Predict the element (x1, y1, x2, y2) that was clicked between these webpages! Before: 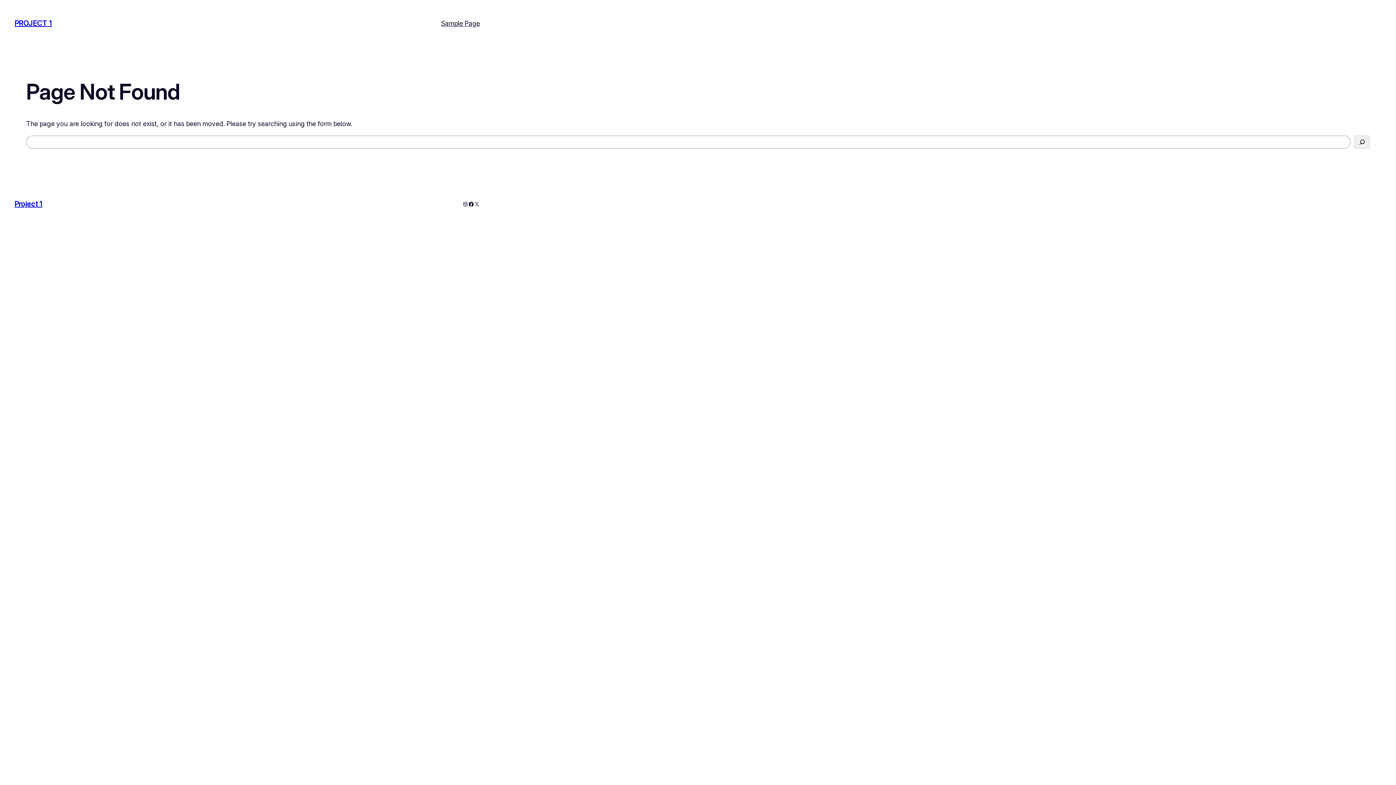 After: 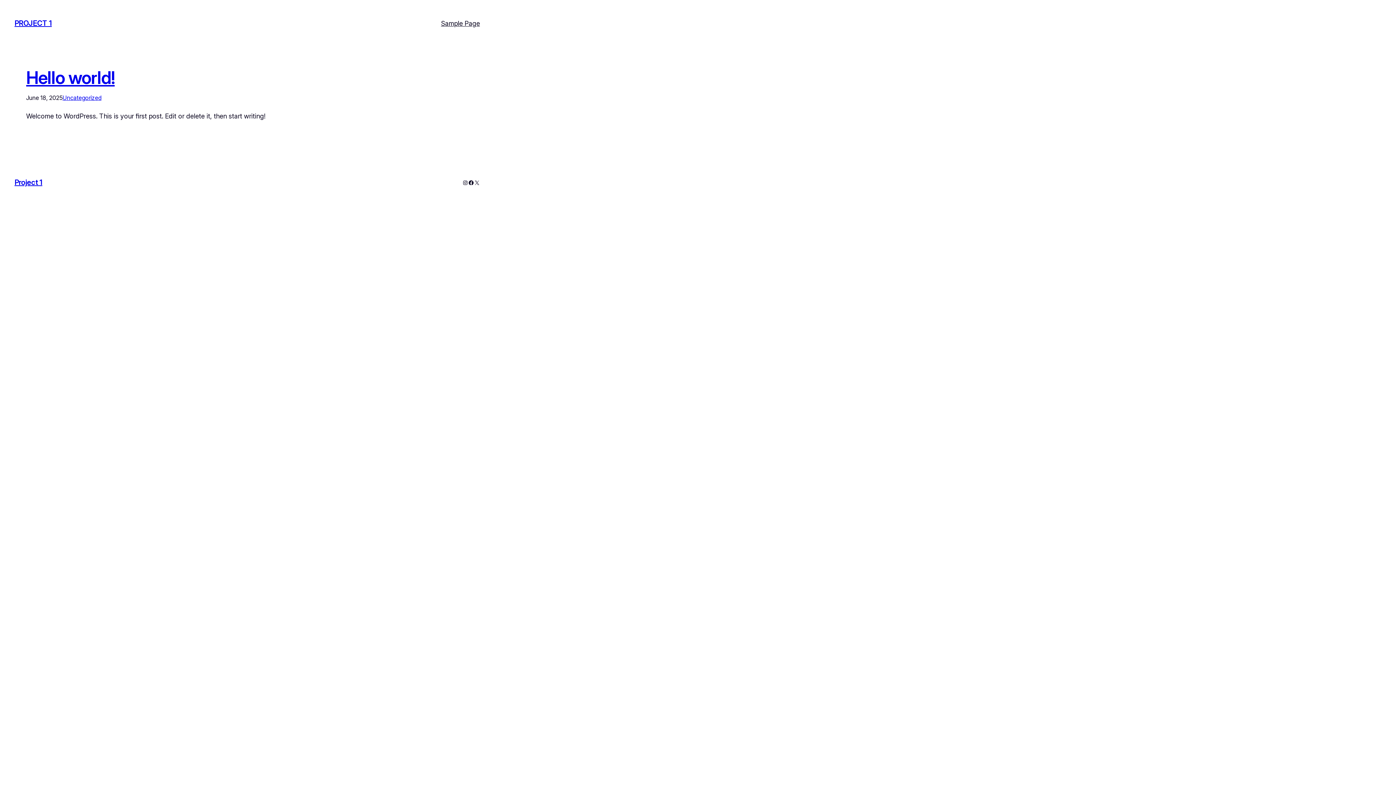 Action: label: PROJECT 1 bbox: (14, 19, 51, 27)